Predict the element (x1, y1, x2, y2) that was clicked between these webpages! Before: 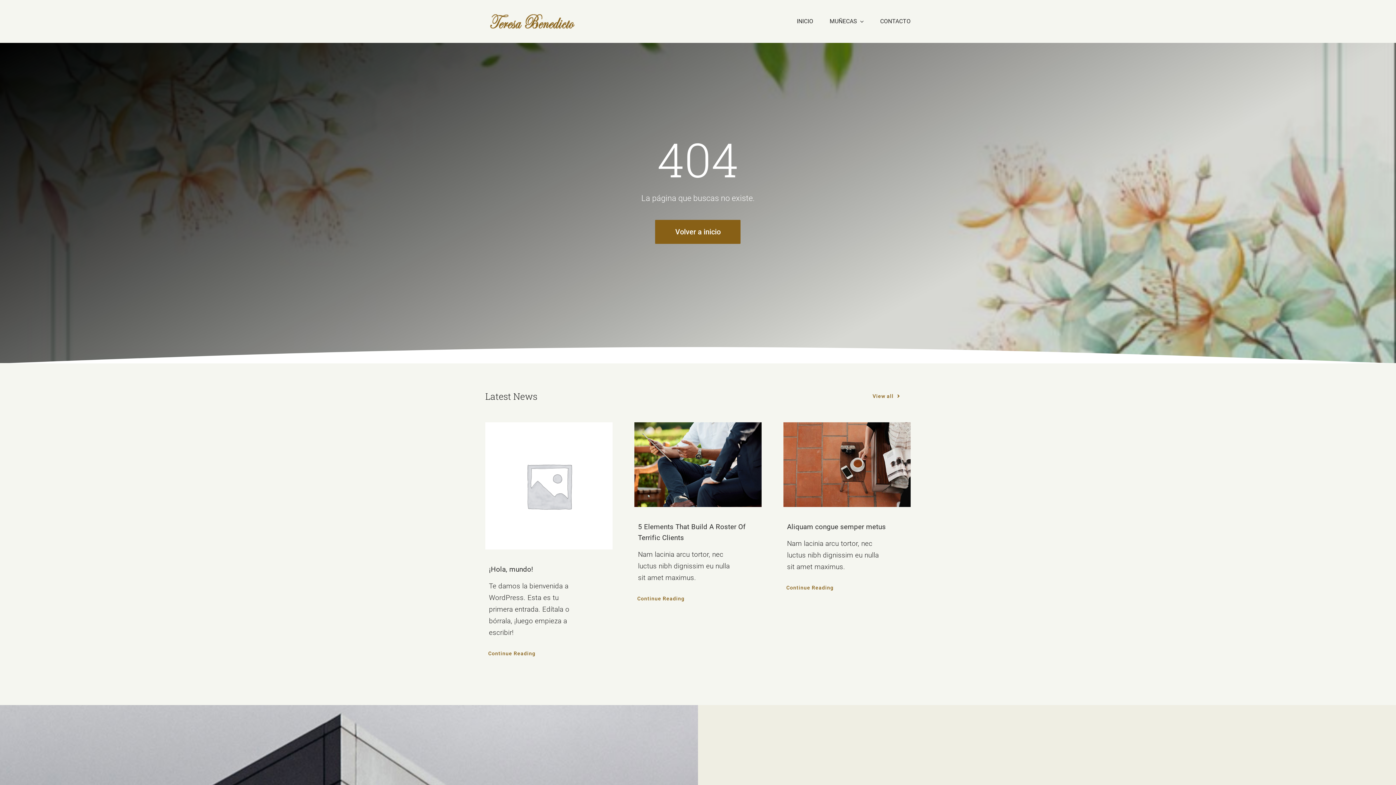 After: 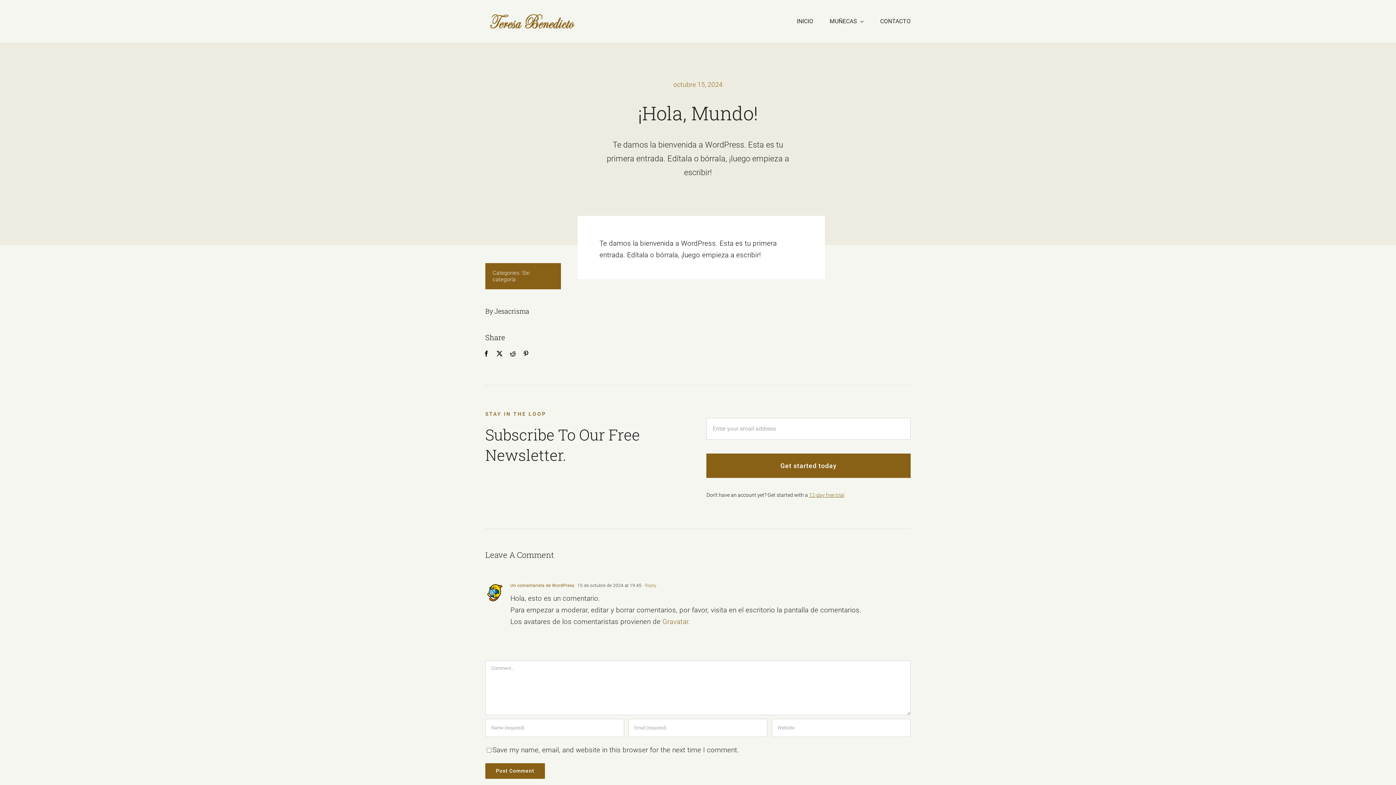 Action: bbox: (485, 422, 612, 549)